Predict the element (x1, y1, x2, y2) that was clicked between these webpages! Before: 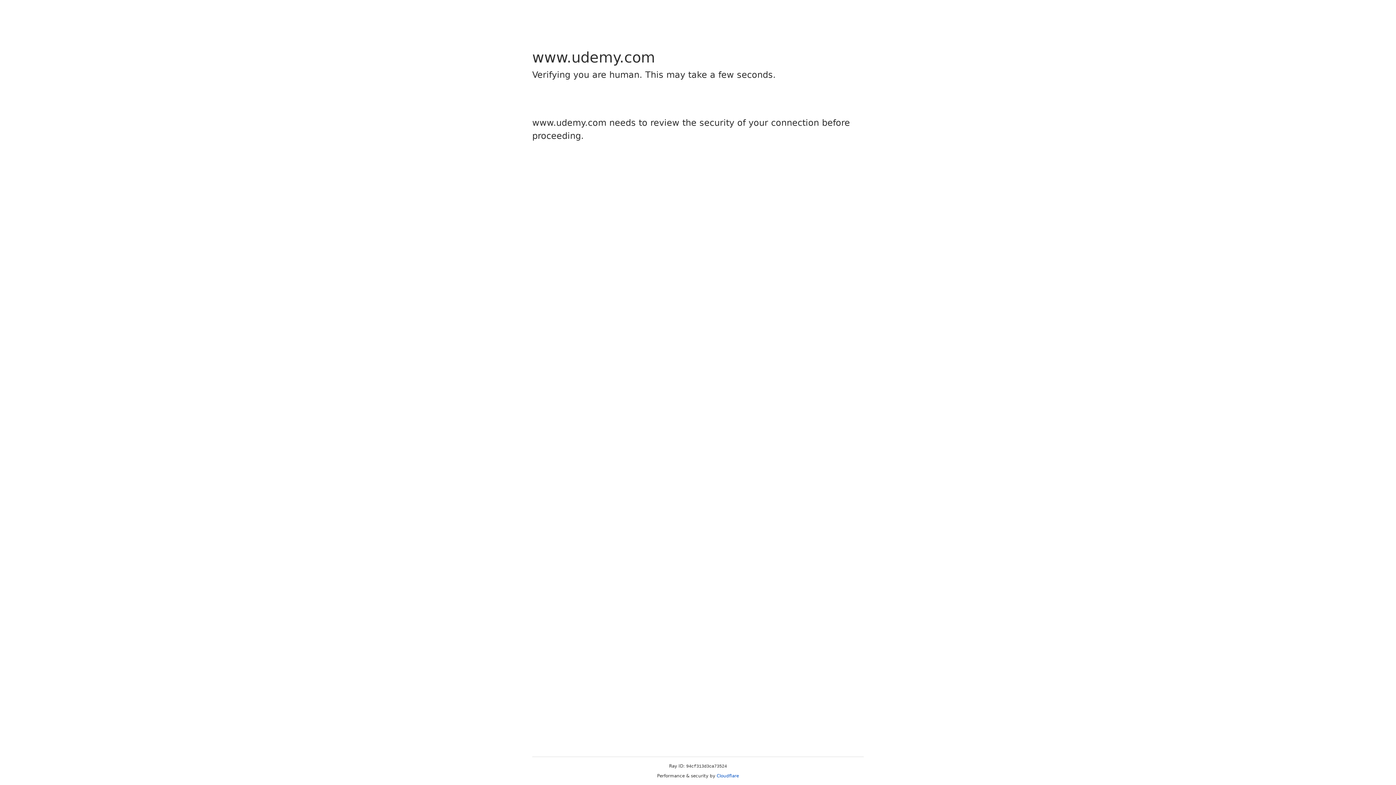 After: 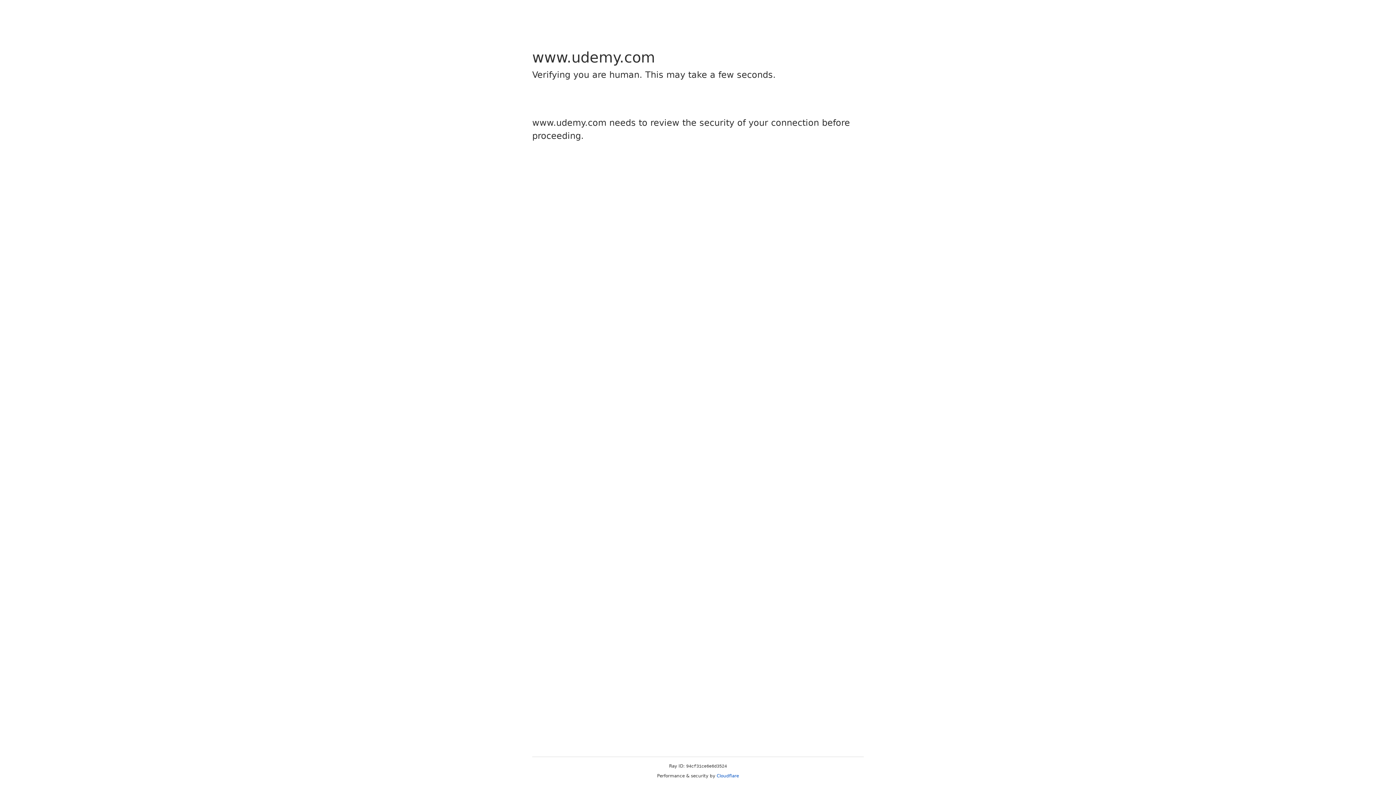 Action: label: Cloudflare bbox: (716, 773, 739, 778)